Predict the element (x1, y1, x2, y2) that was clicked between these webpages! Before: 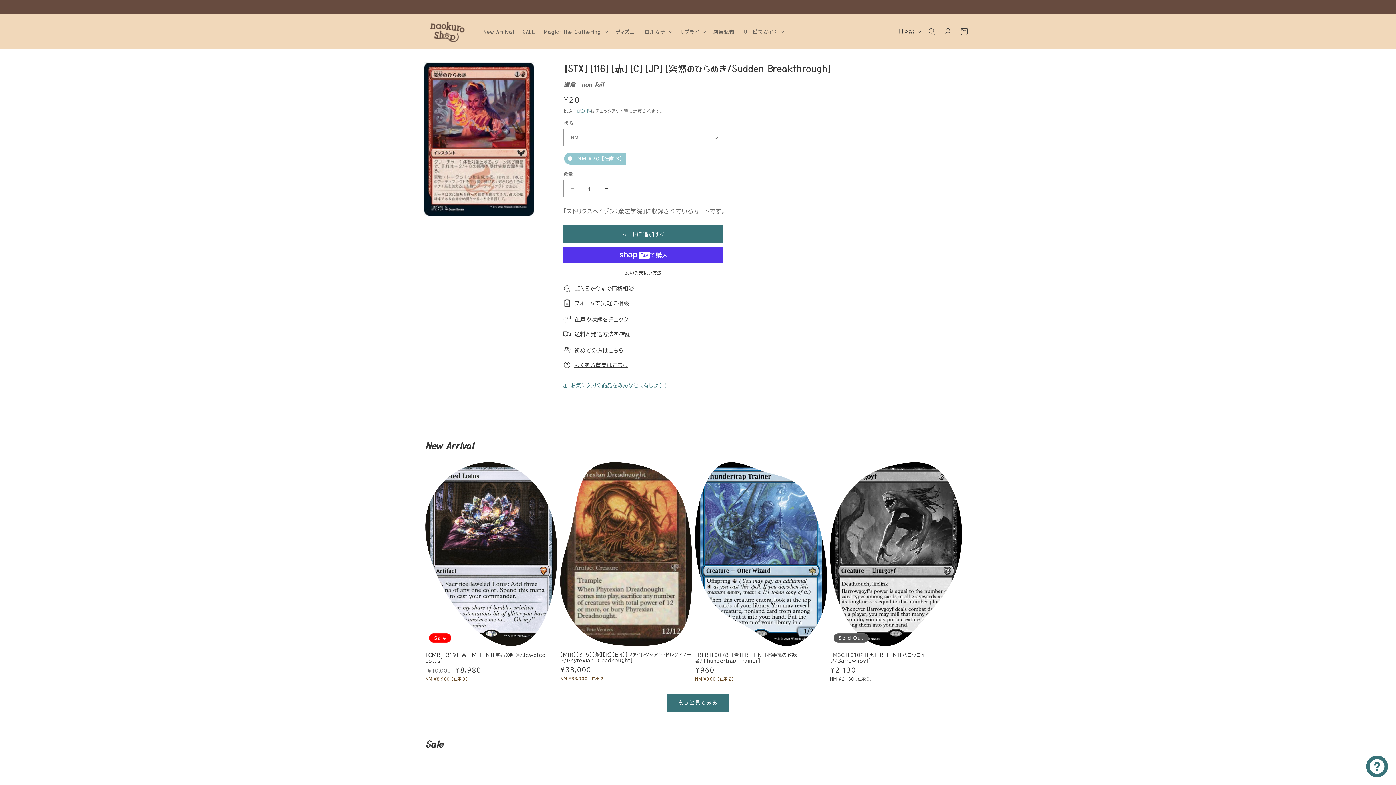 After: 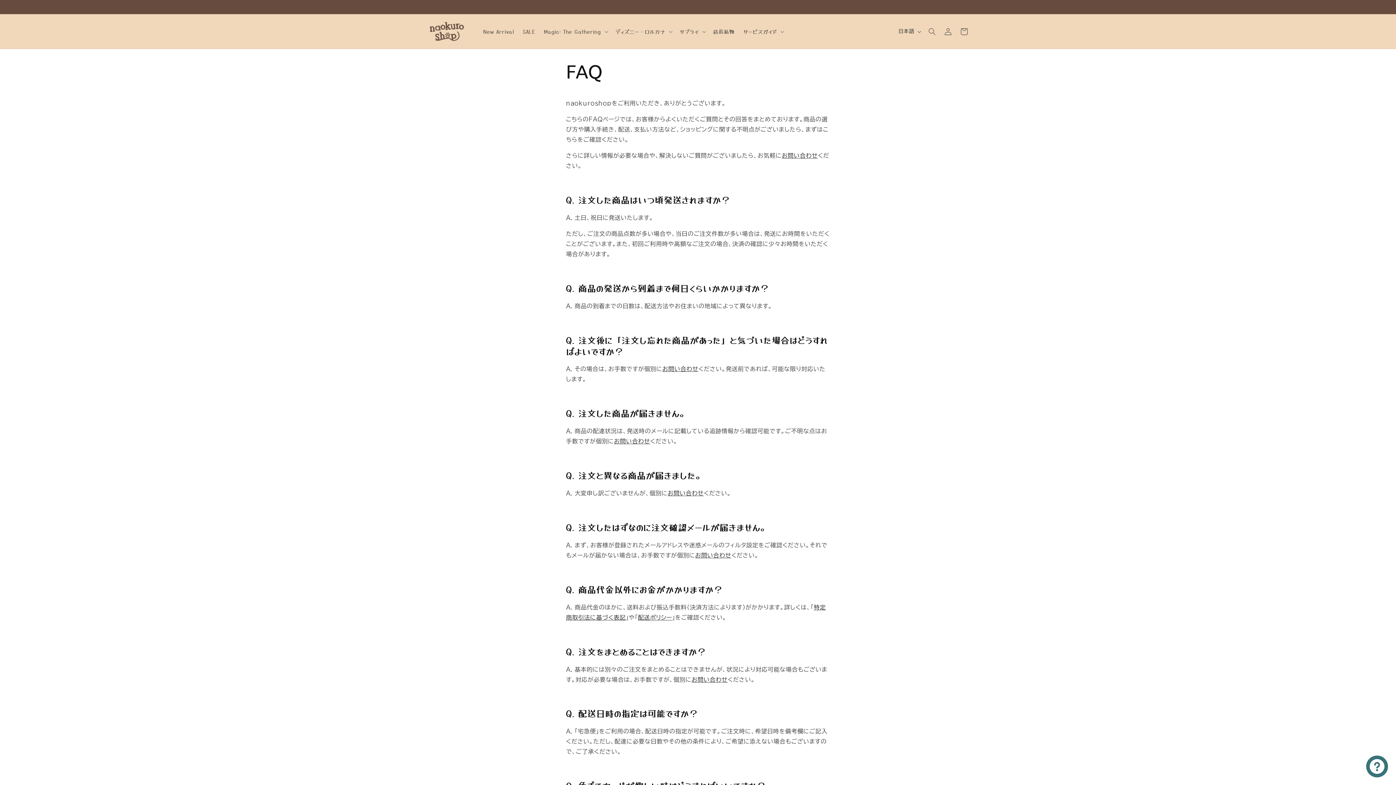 Action: label: よくある質問はこちら bbox: (574, 362, 628, 368)